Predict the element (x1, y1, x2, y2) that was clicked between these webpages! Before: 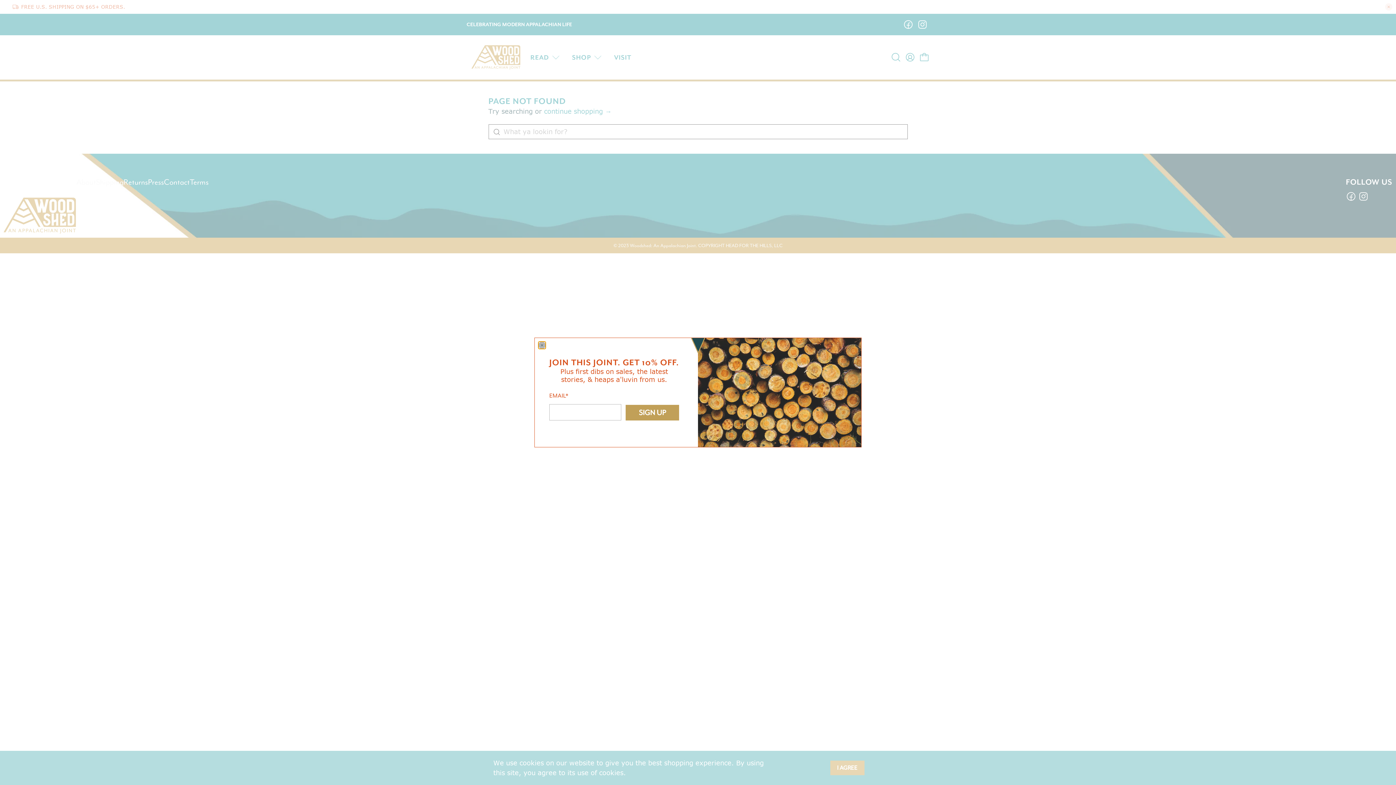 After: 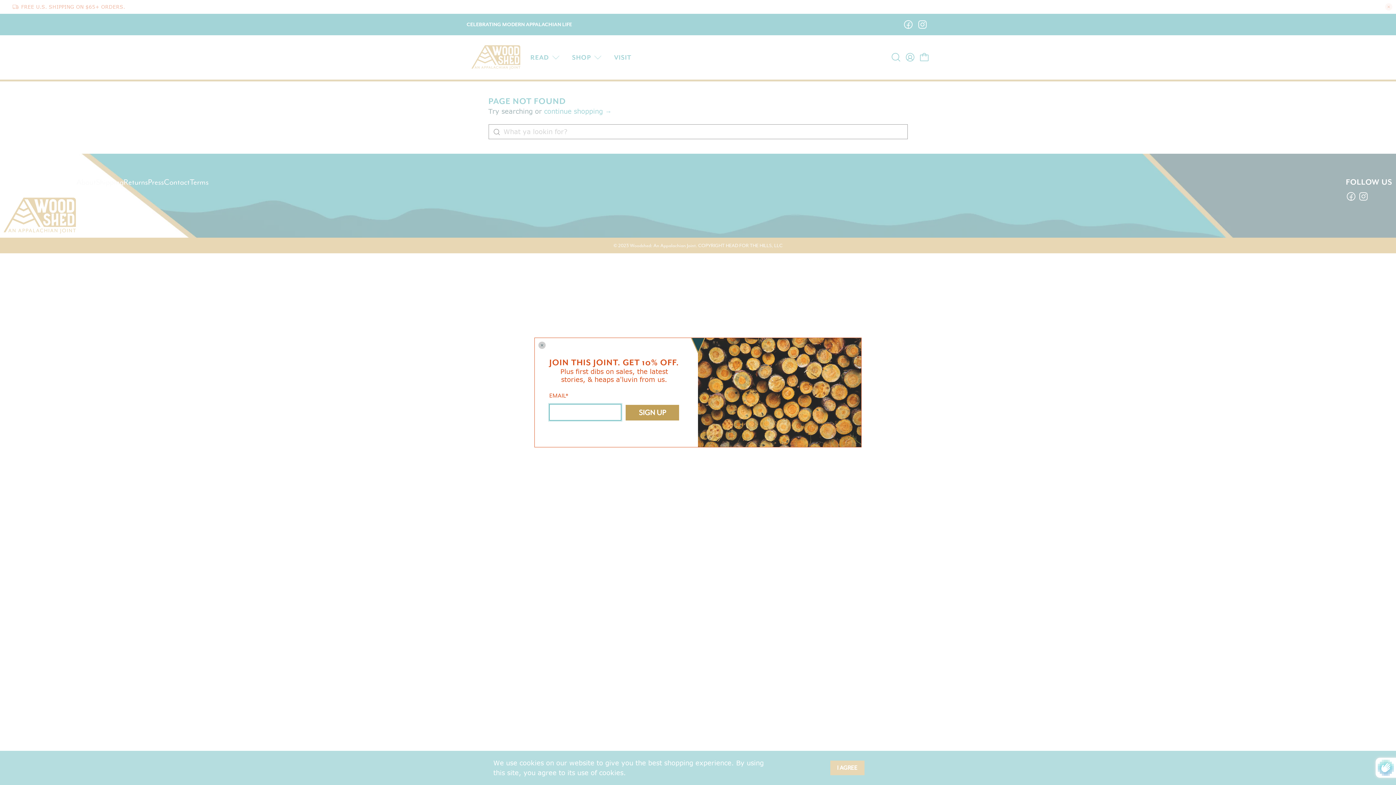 Action: bbox: (625, 397, 679, 413) label: SIGN UP